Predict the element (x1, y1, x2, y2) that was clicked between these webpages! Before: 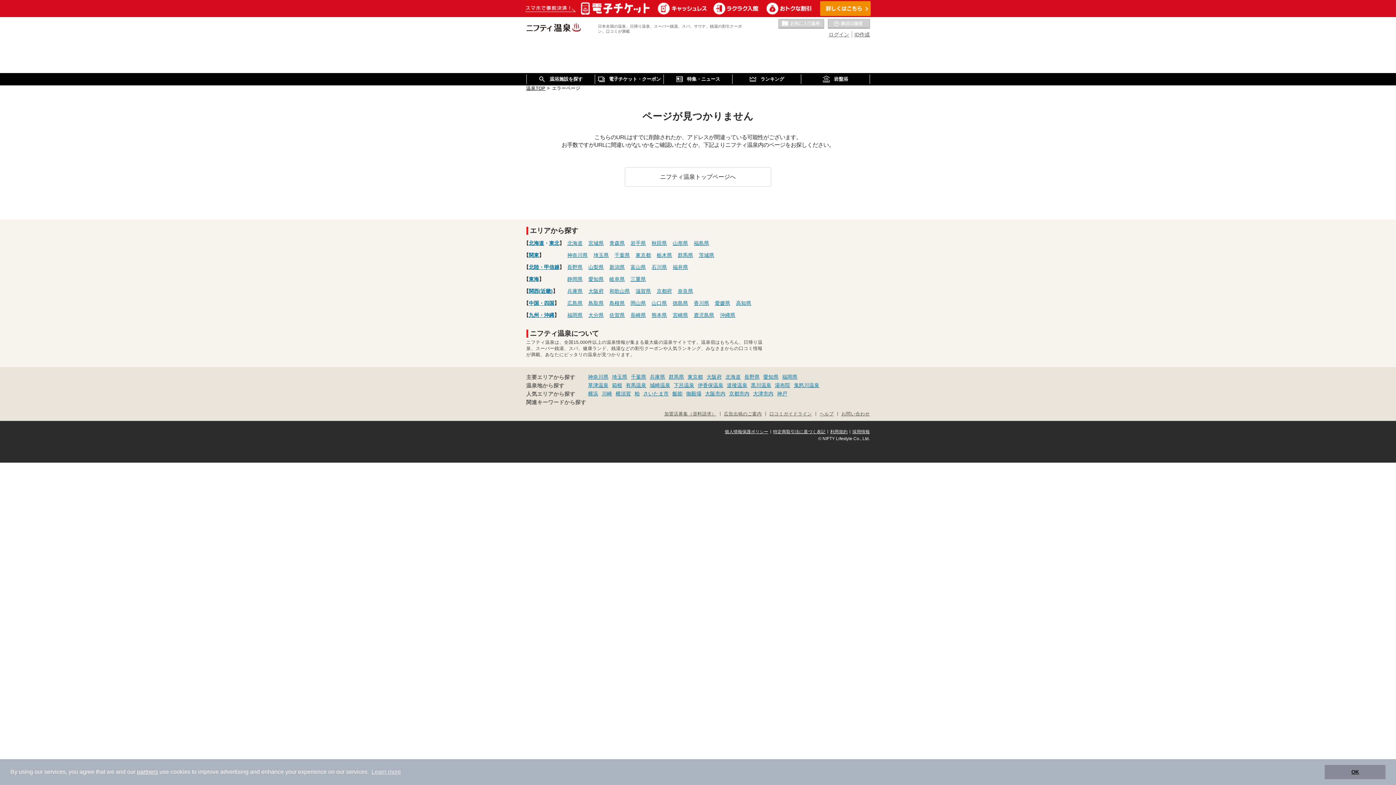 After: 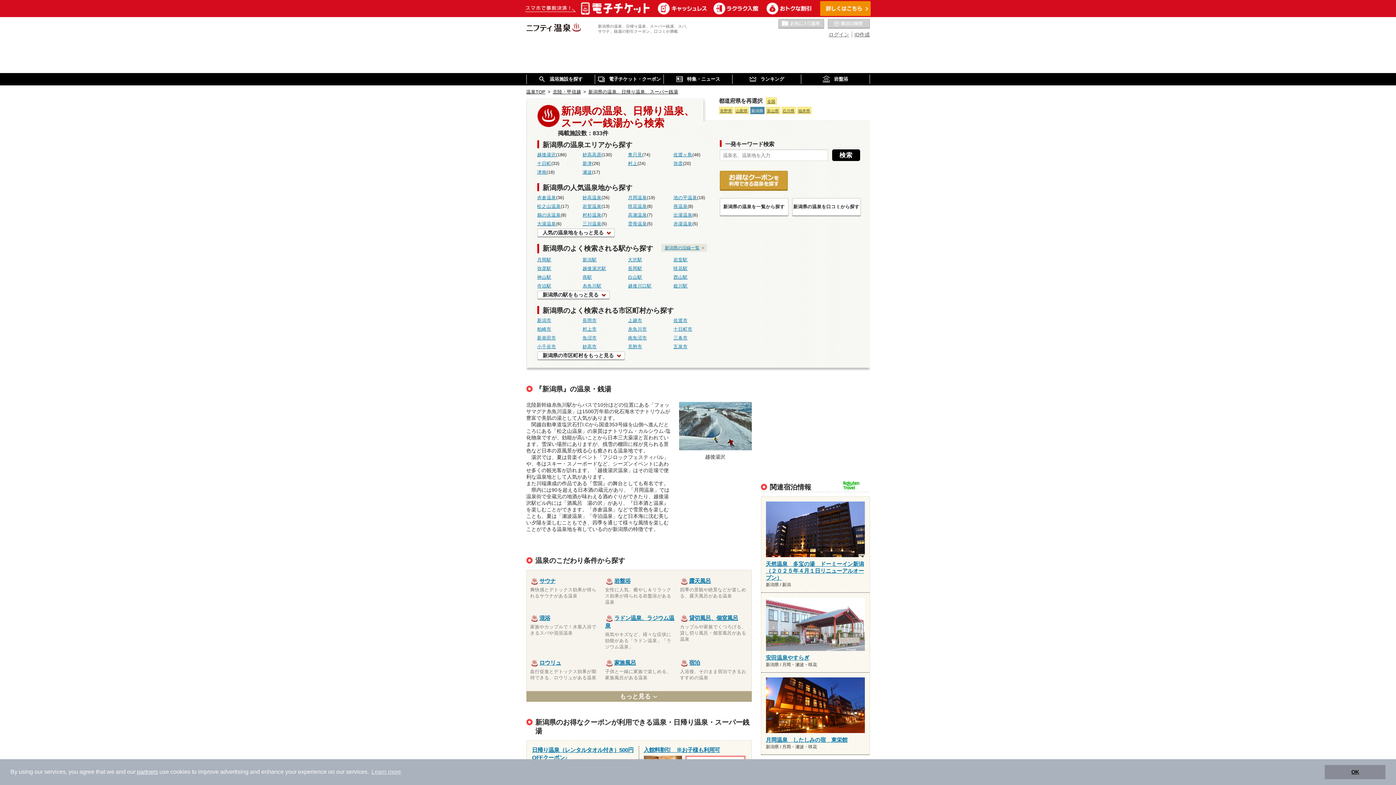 Action: label: 新潟県 bbox: (609, 264, 624, 270)